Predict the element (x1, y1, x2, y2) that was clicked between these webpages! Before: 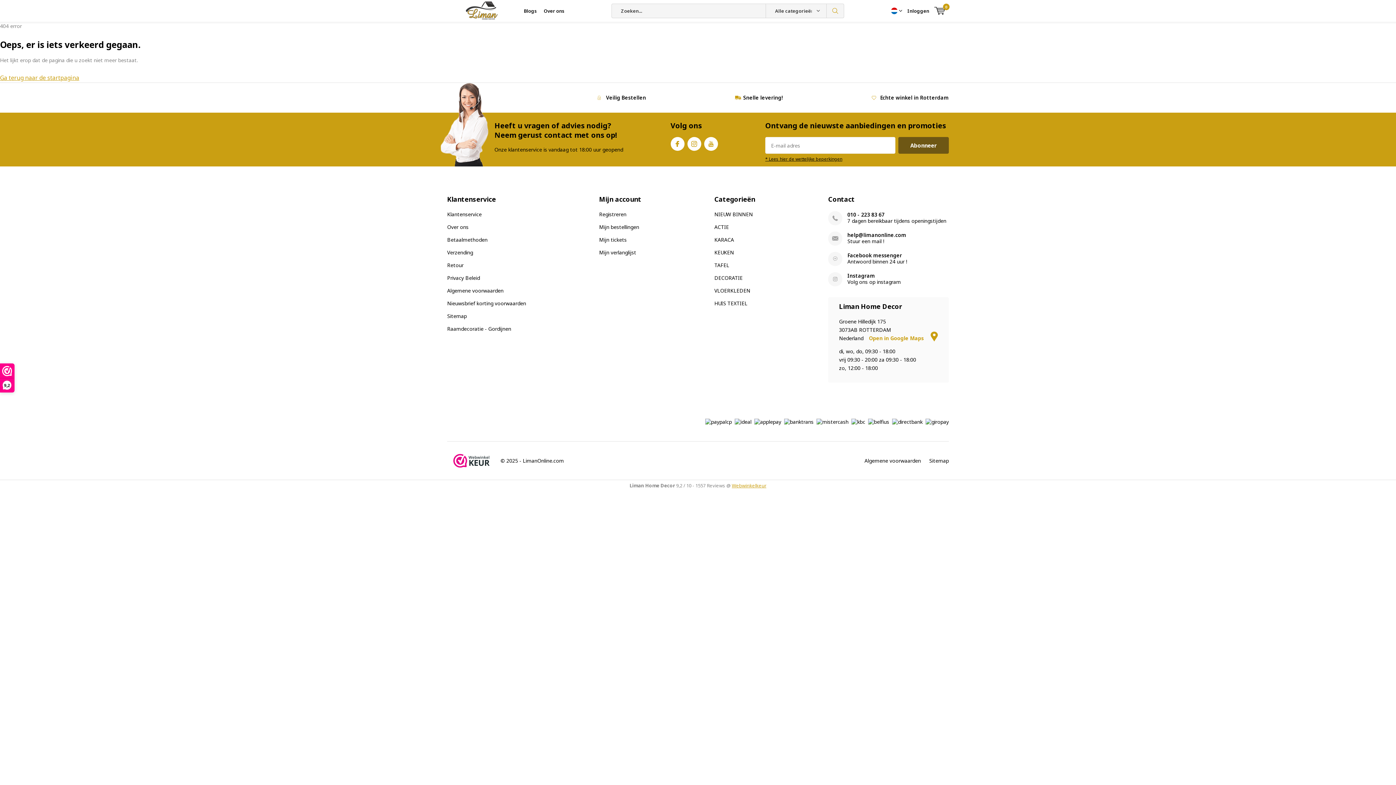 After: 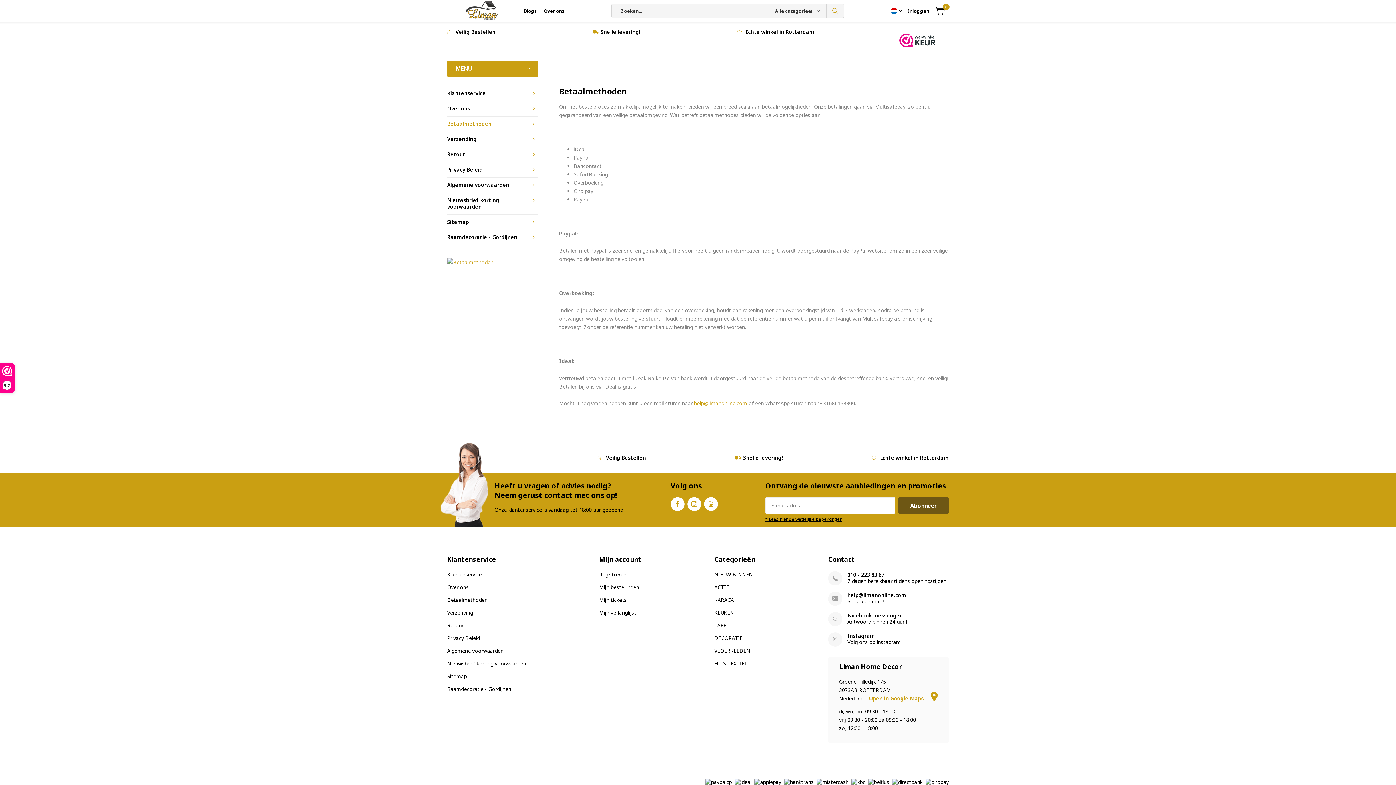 Action: label: Betaalmethoden bbox: (447, 236, 487, 243)